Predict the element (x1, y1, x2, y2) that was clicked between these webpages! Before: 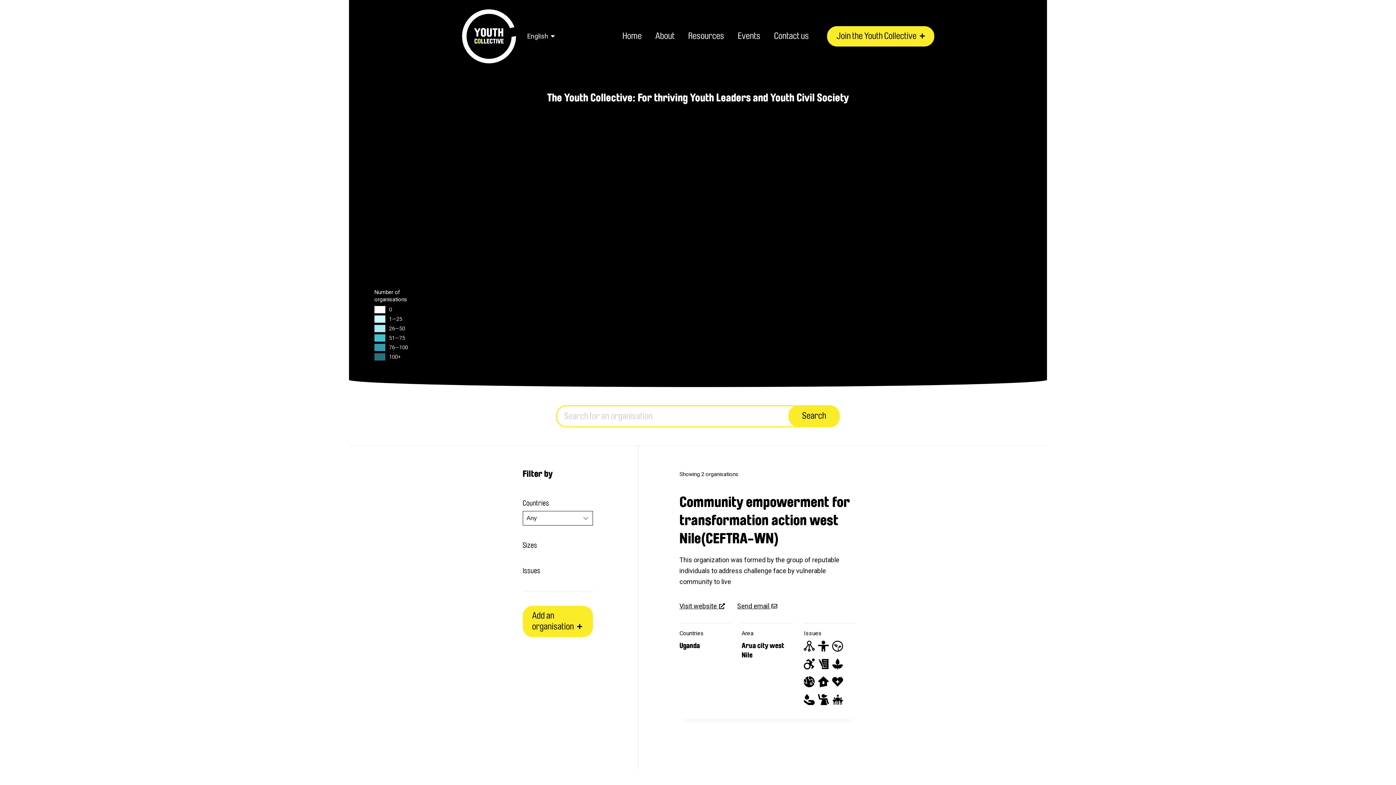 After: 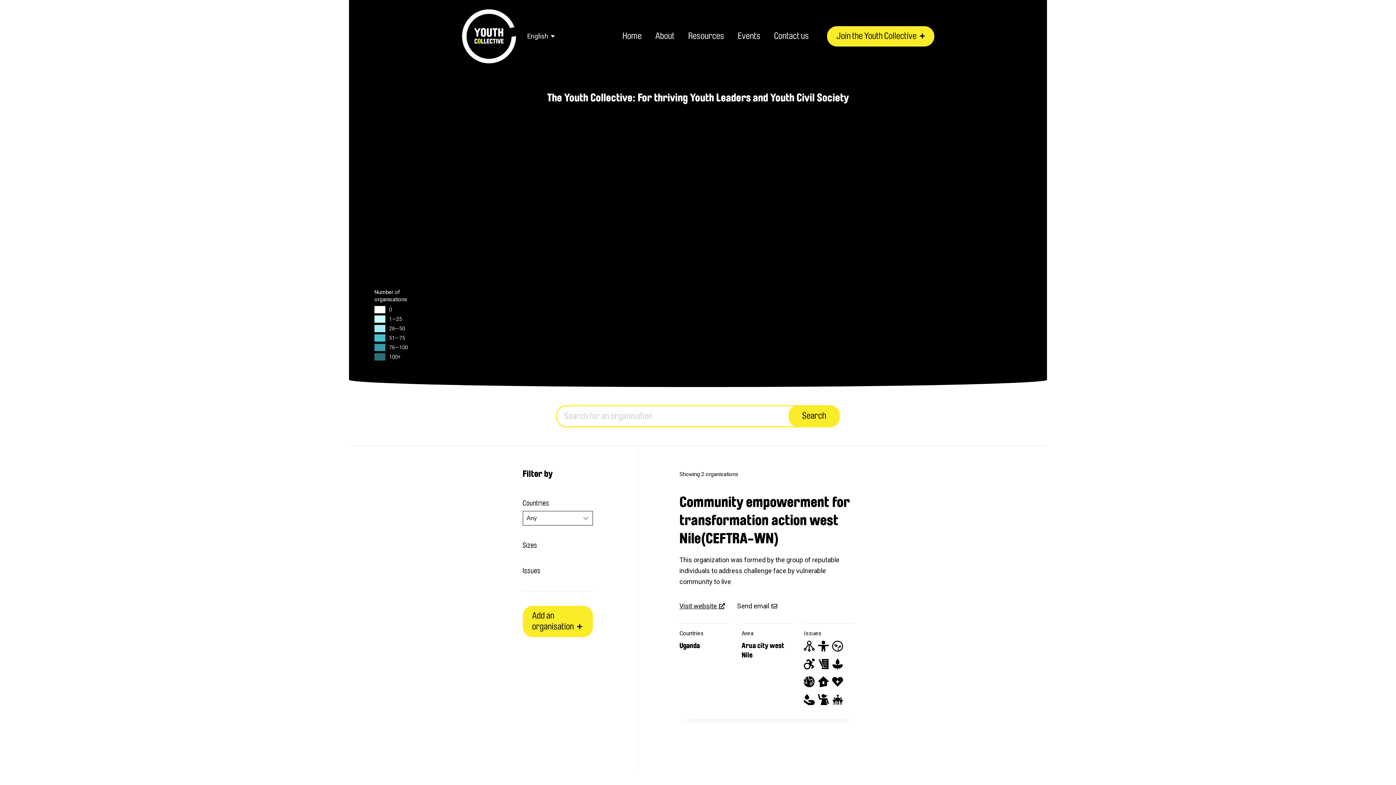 Action: label: Send email  bbox: (737, 580, 770, 588)